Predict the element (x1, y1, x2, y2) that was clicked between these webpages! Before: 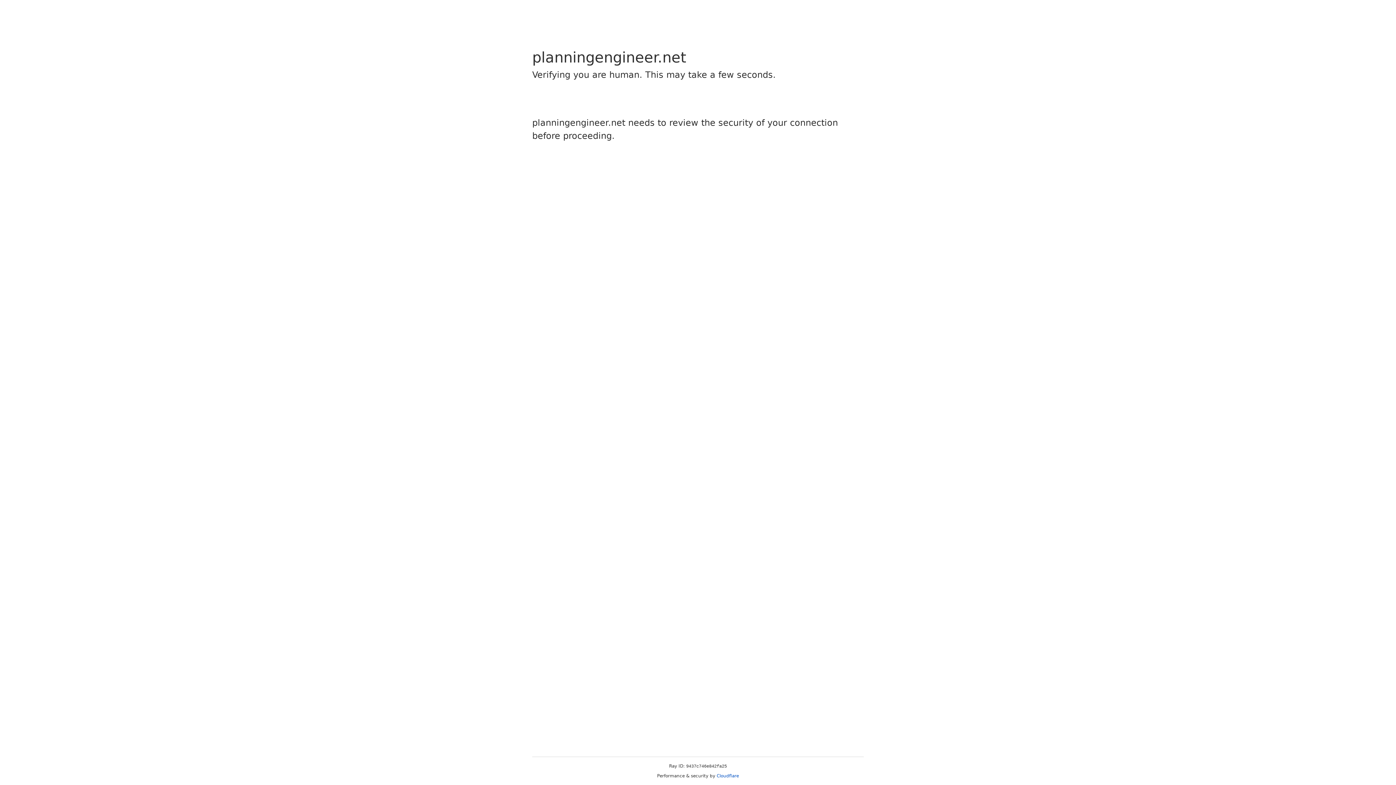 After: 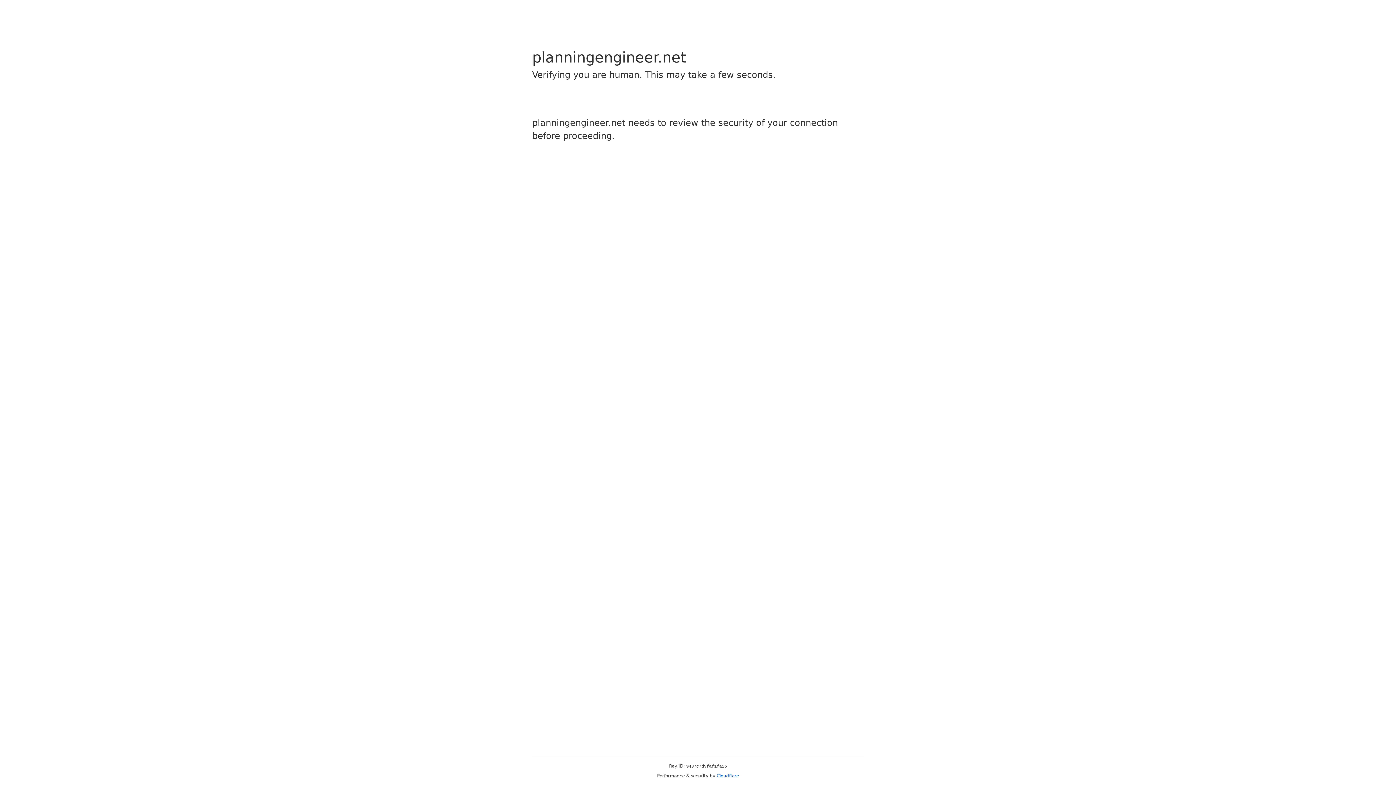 Action: label: Cloudflare bbox: (716, 773, 739, 778)